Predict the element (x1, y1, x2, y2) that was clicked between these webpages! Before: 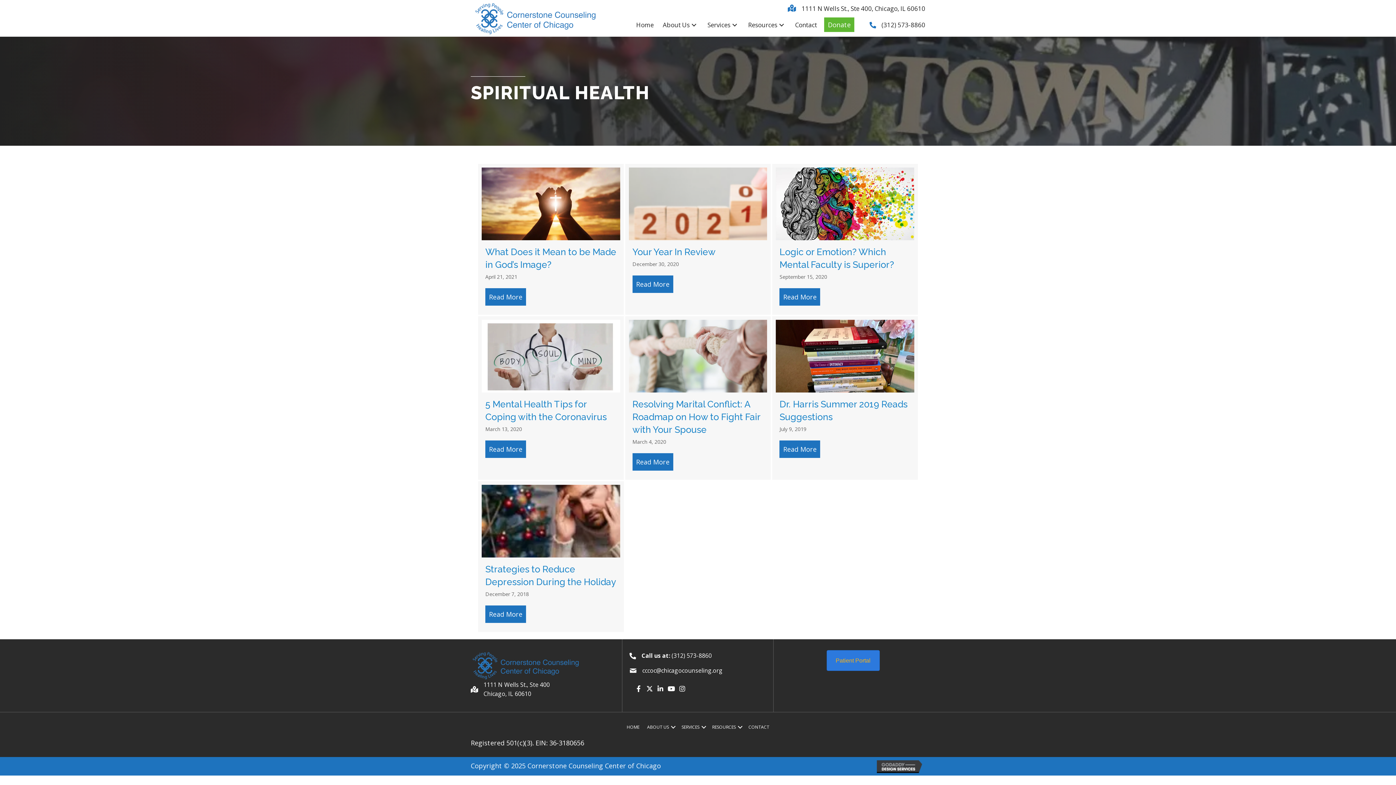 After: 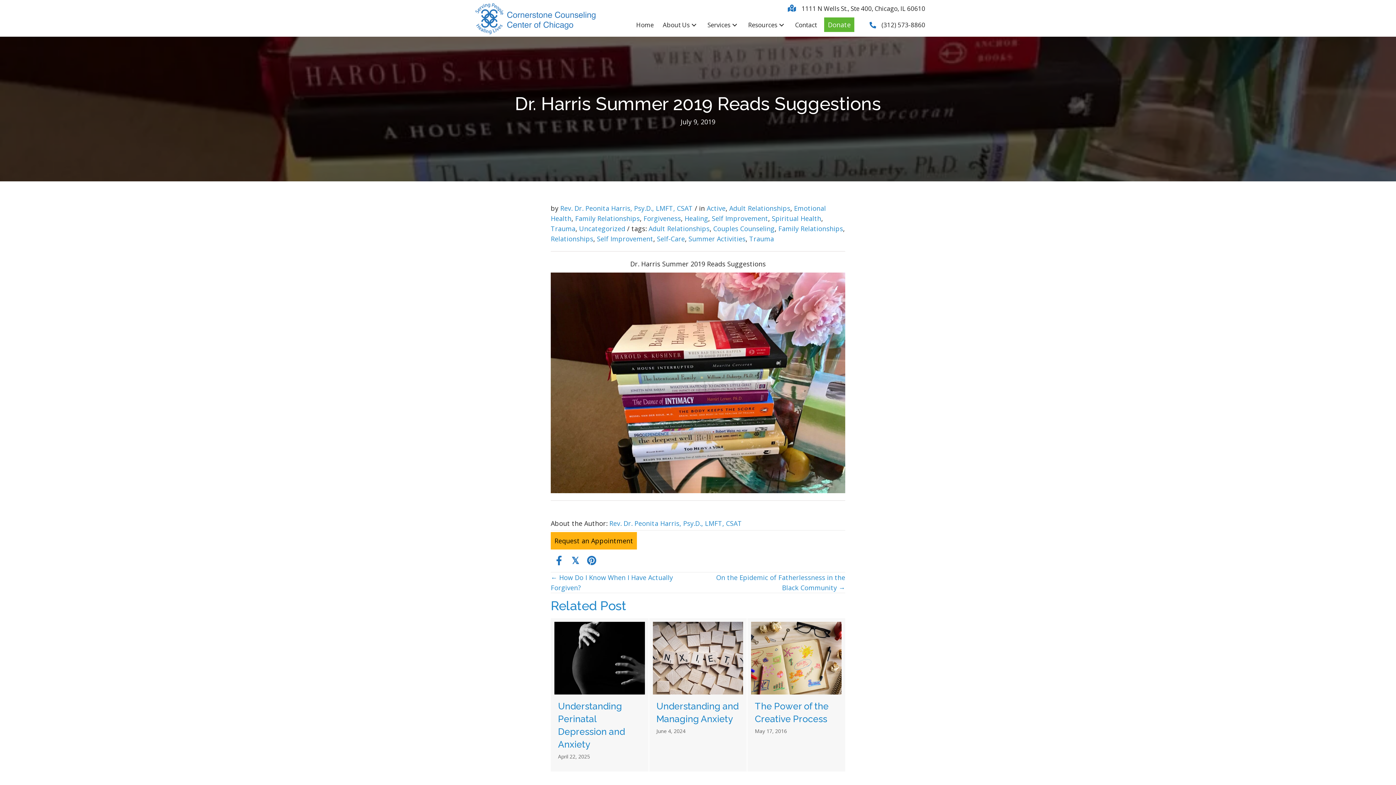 Action: label: Read More
about Dr. Harris Summer 2019 Reads Suggestions bbox: (779, 440, 820, 458)